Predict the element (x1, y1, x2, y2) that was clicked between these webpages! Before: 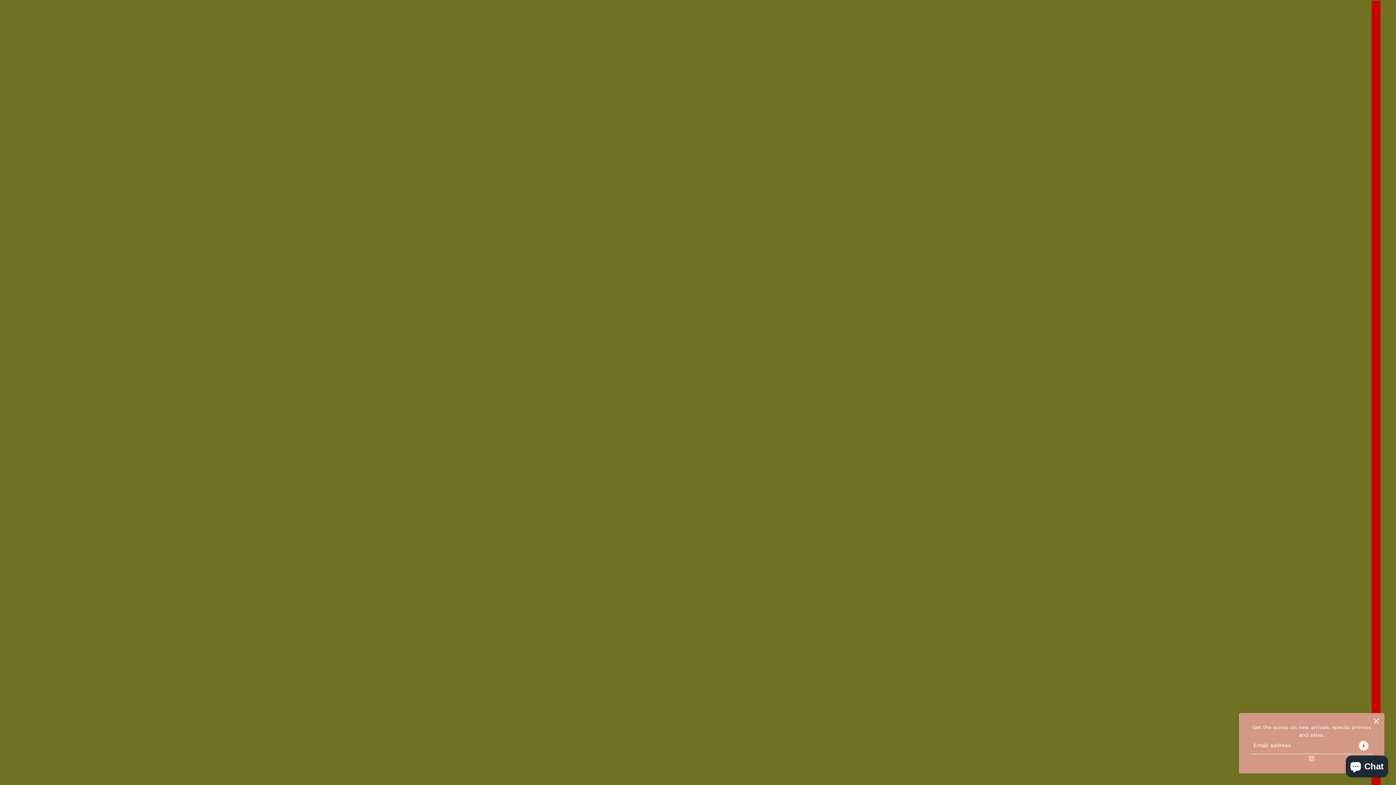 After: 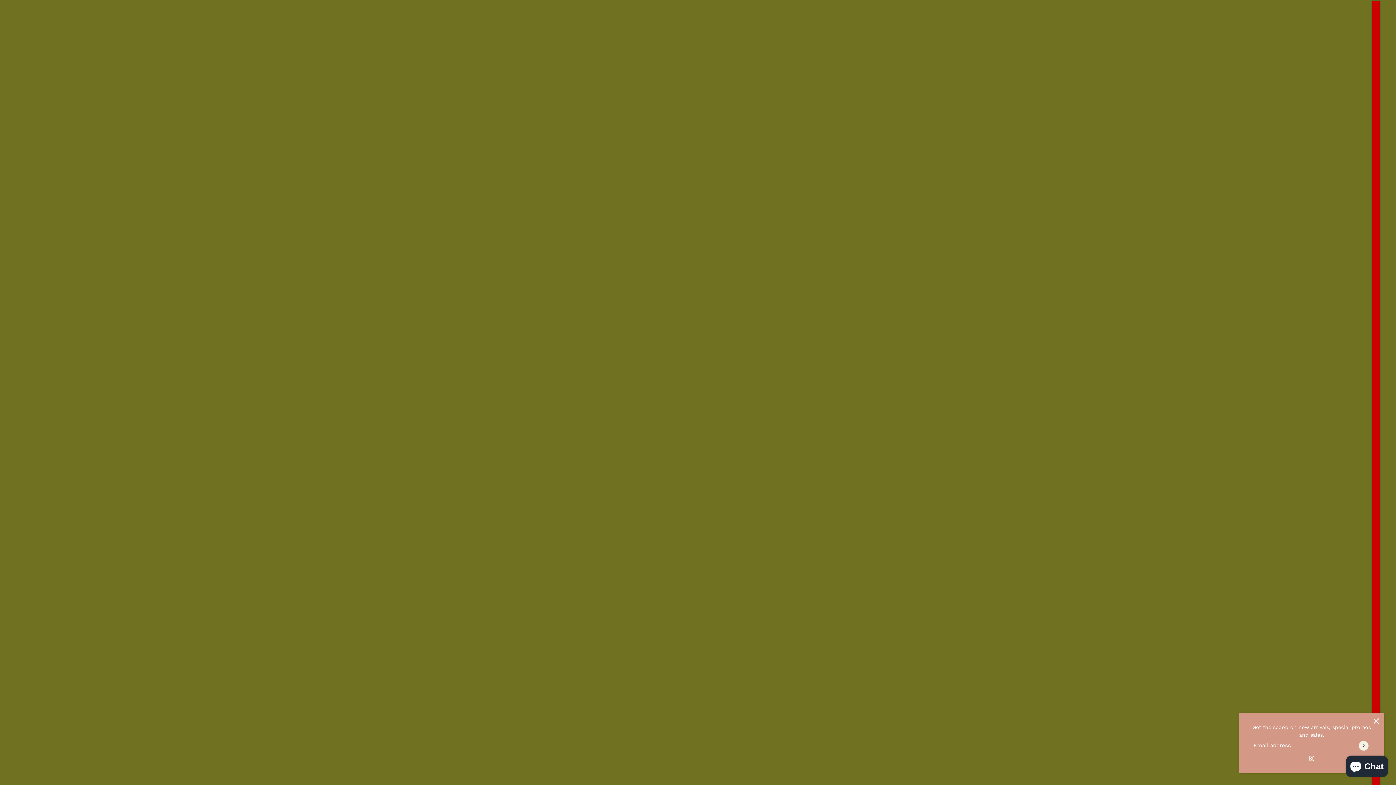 Action: label: instagram bbox: (1306, 751, 1317, 765)